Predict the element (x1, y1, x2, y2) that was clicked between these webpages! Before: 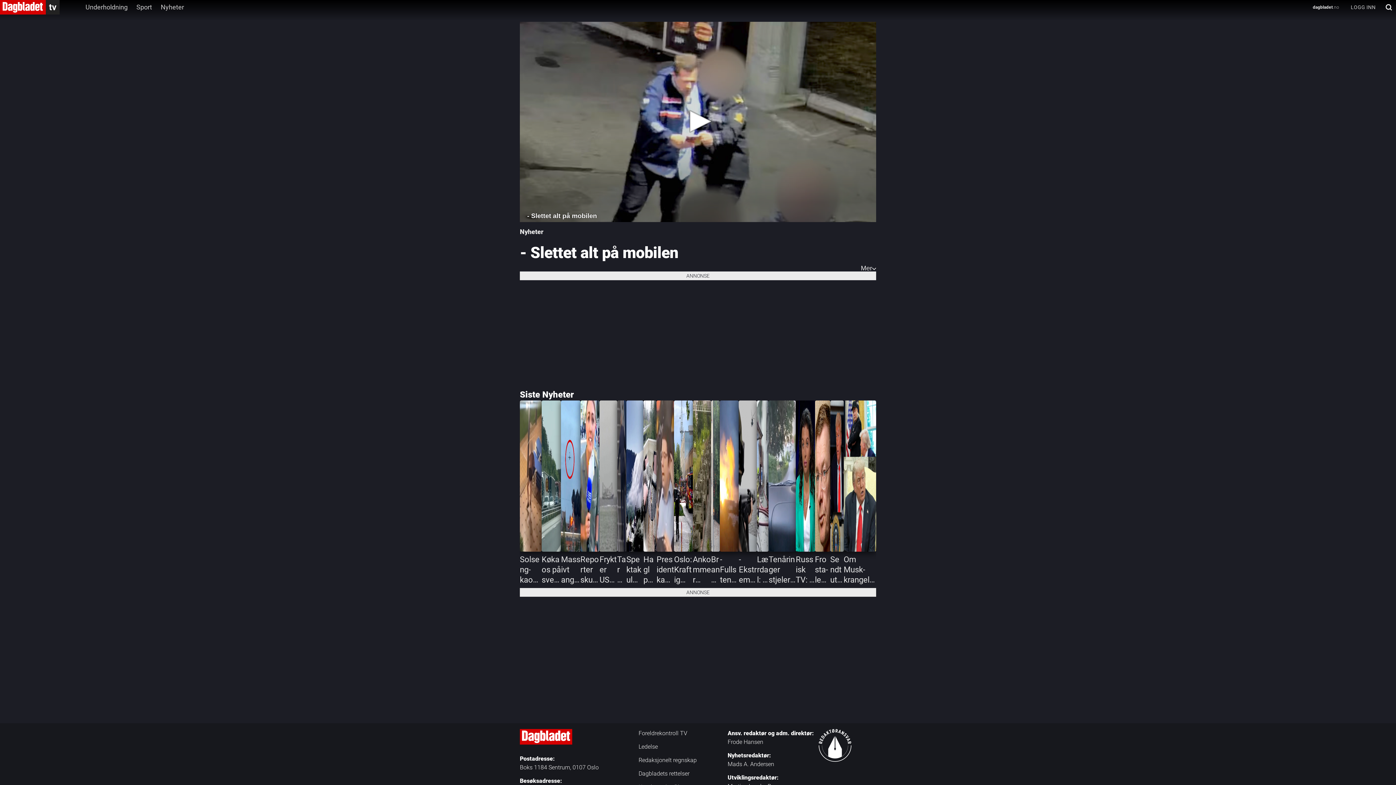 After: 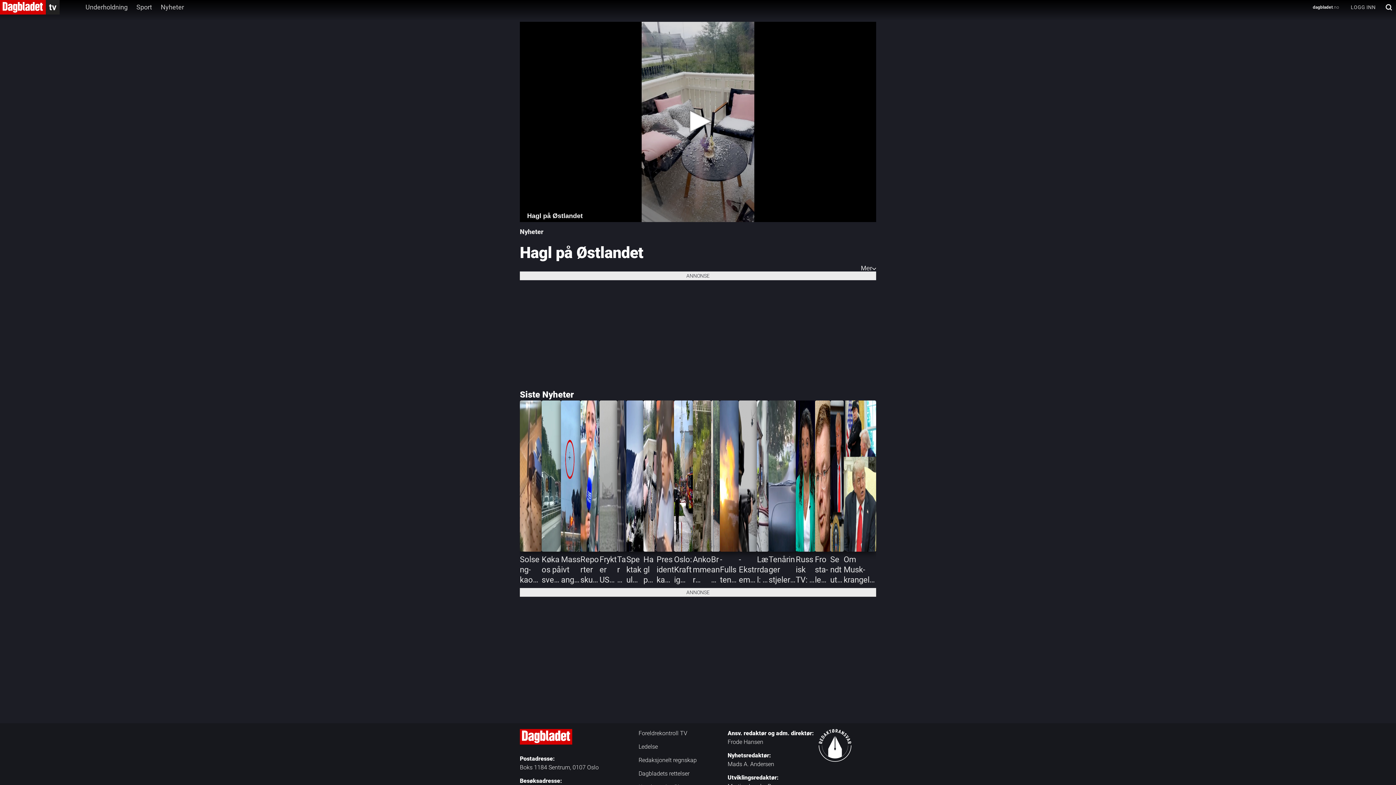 Action: label: Hagl på Østlandet bbox: (643, 400, 656, 588)